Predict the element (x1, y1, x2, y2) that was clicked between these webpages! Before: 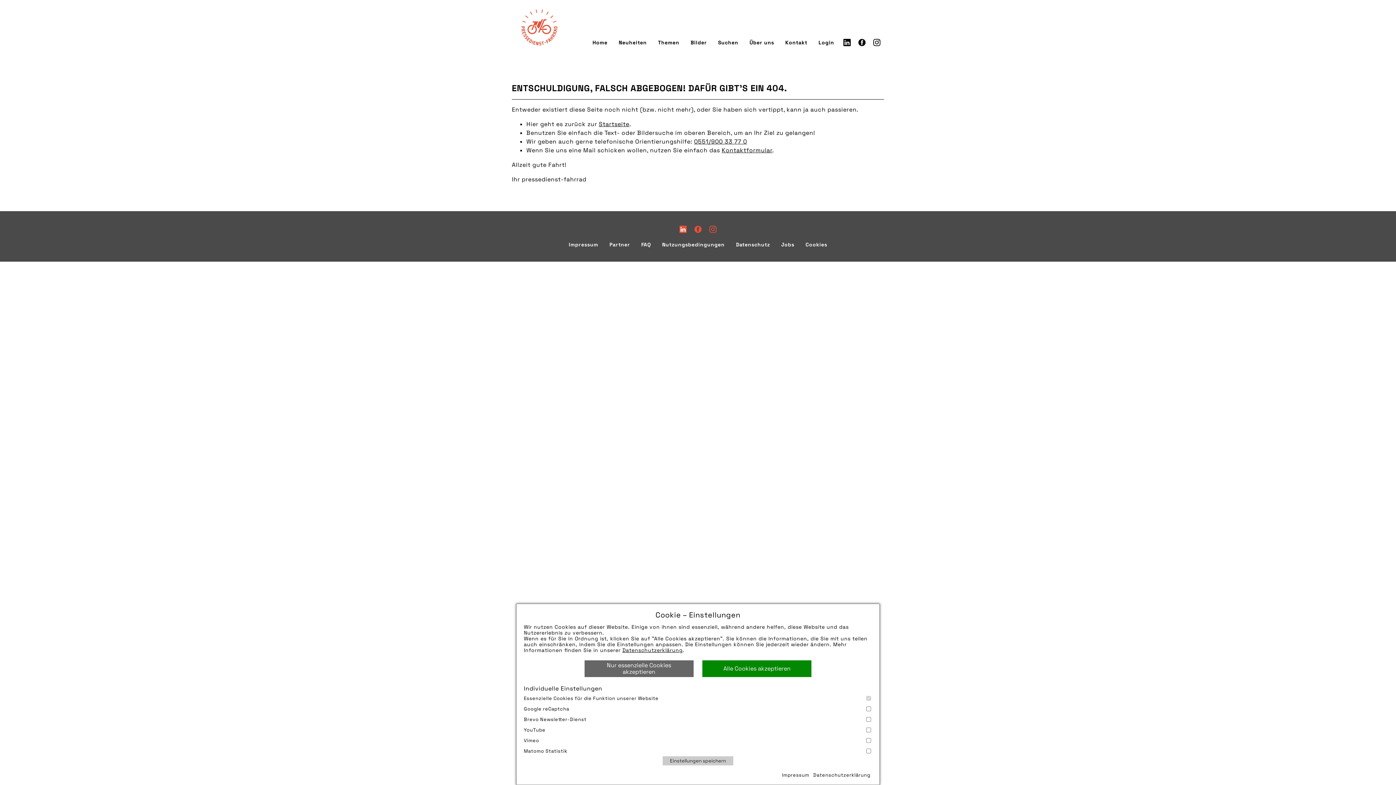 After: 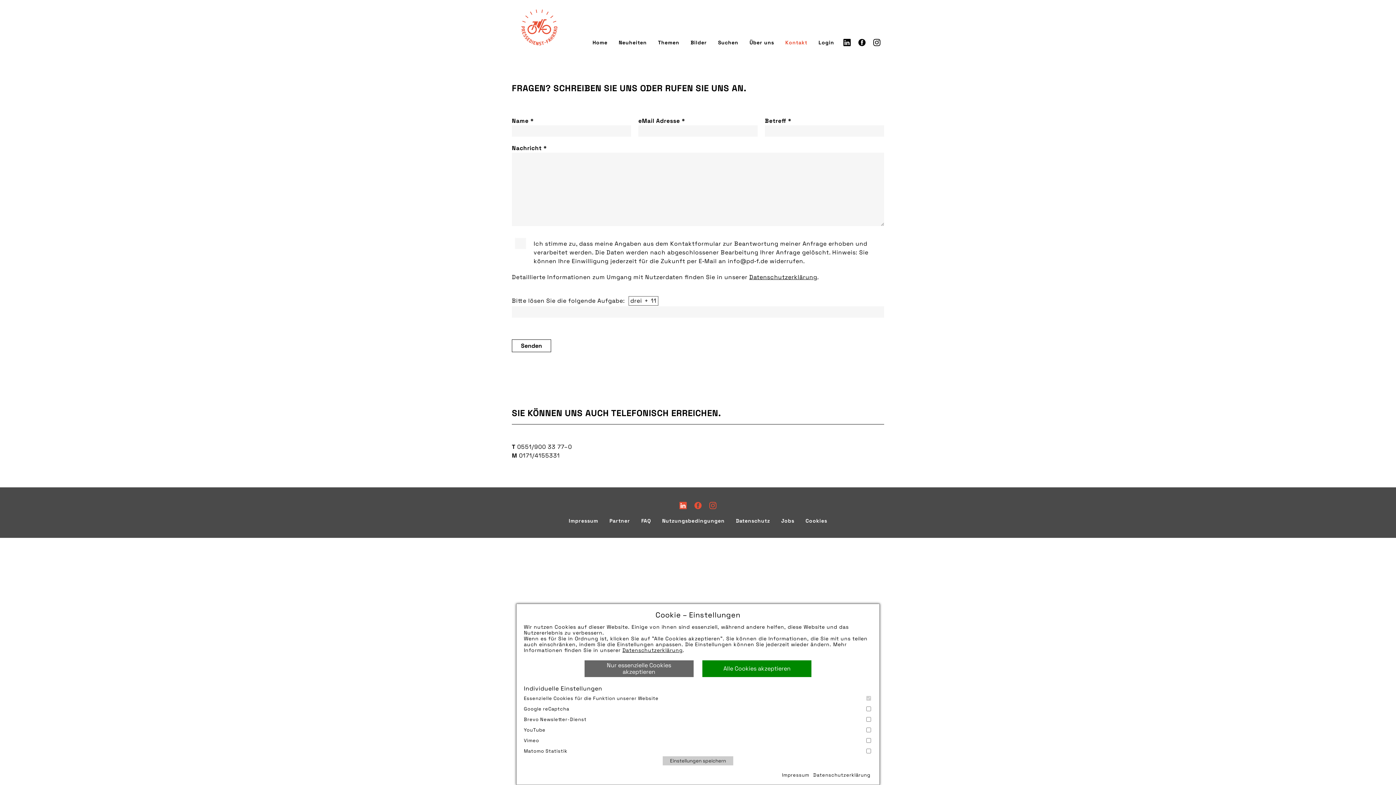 Action: label: Kontaktformular bbox: (721, 146, 772, 154)